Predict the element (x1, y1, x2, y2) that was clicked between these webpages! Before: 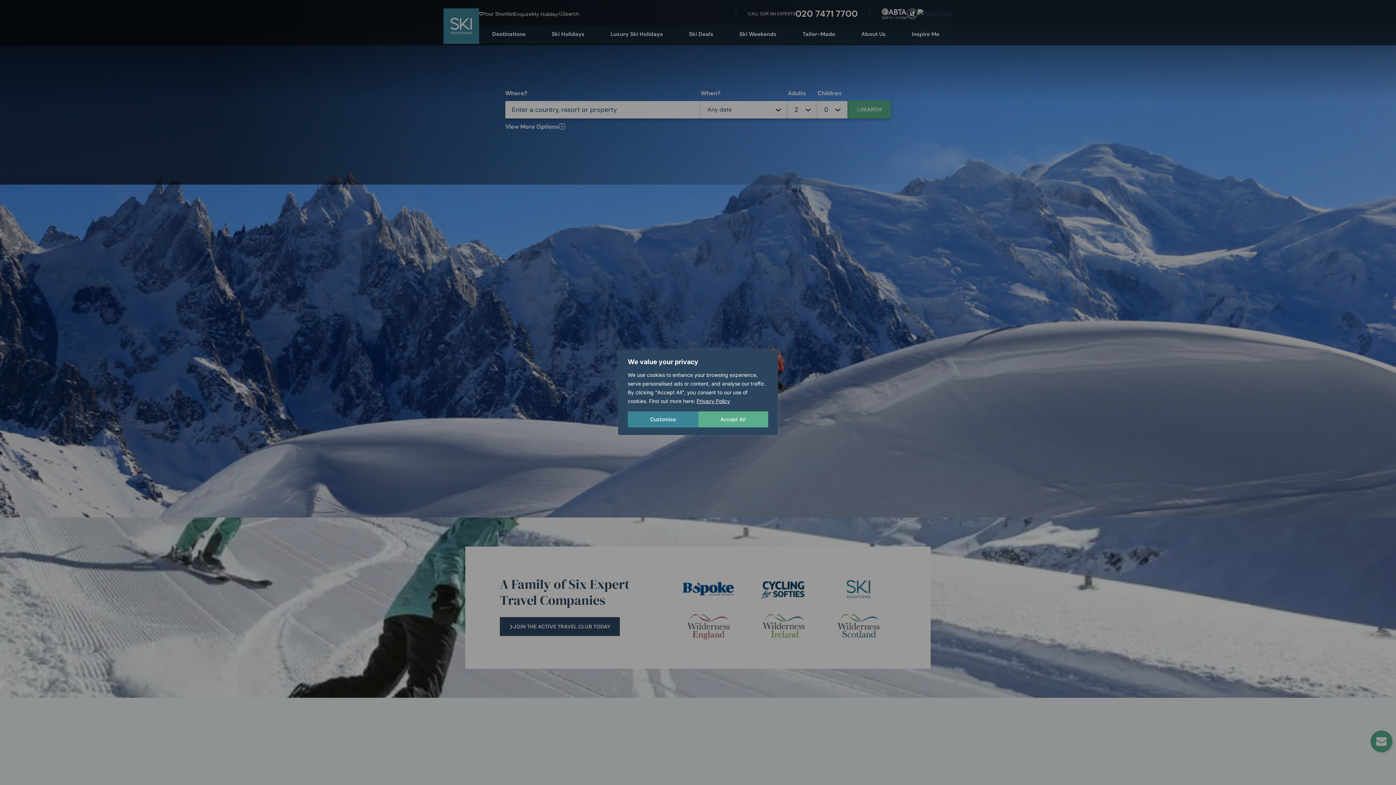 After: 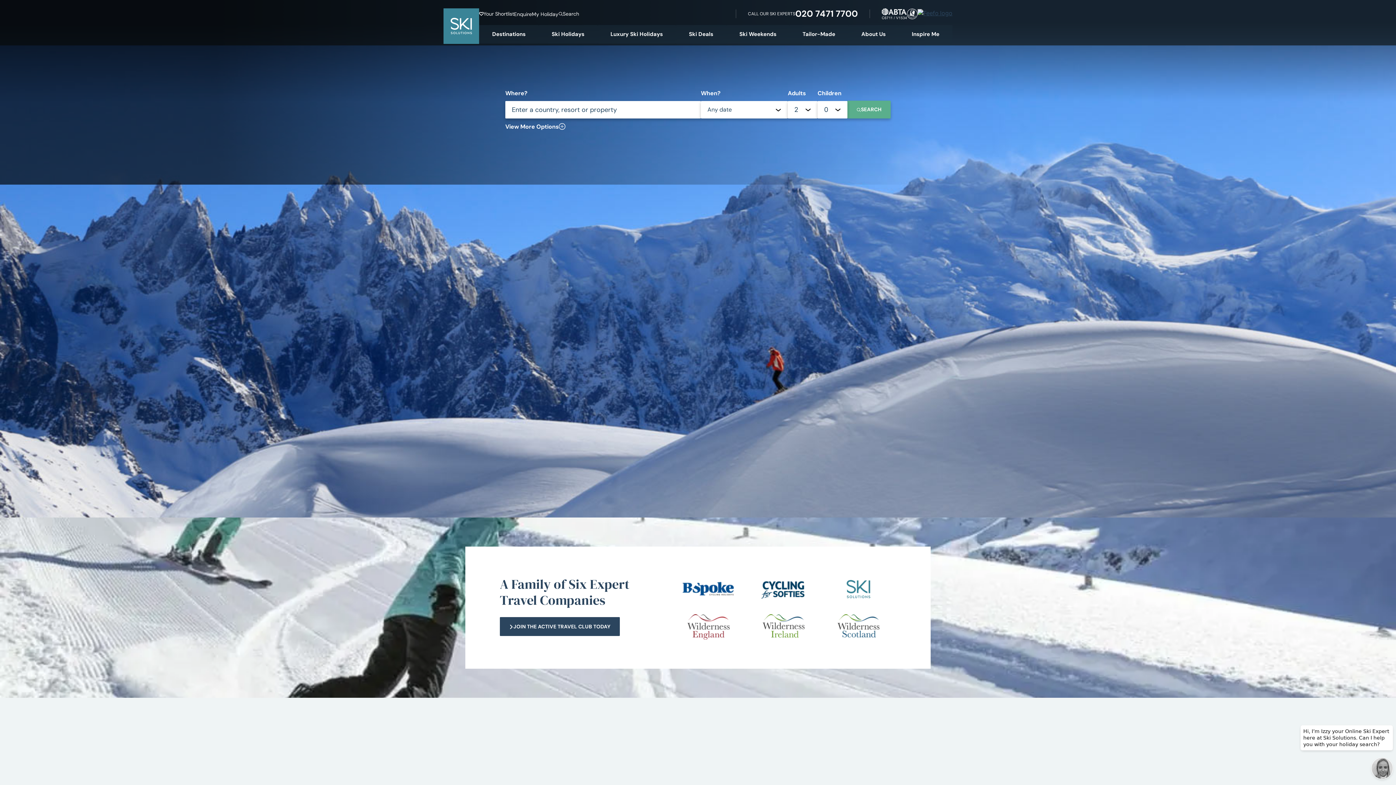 Action: label: Accept All bbox: (698, 411, 768, 427)